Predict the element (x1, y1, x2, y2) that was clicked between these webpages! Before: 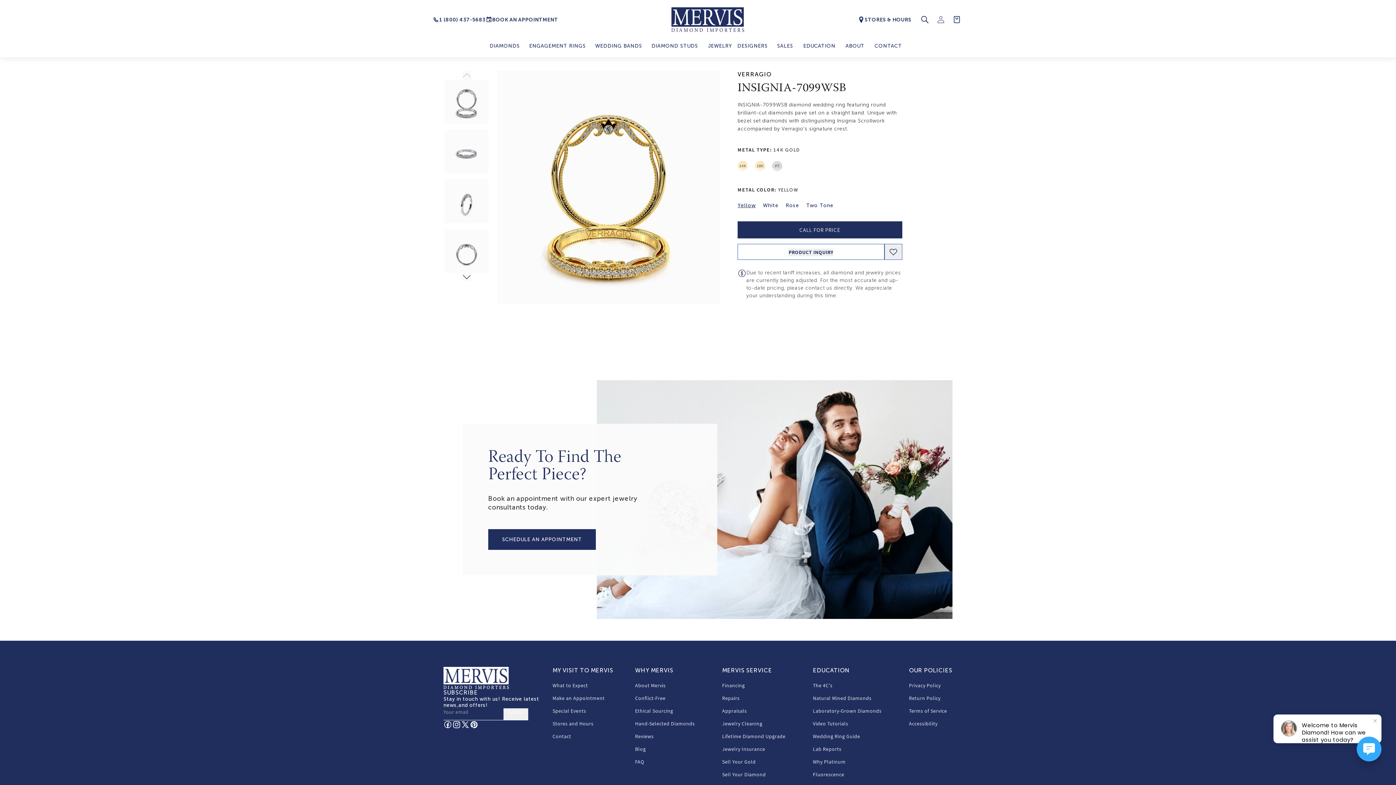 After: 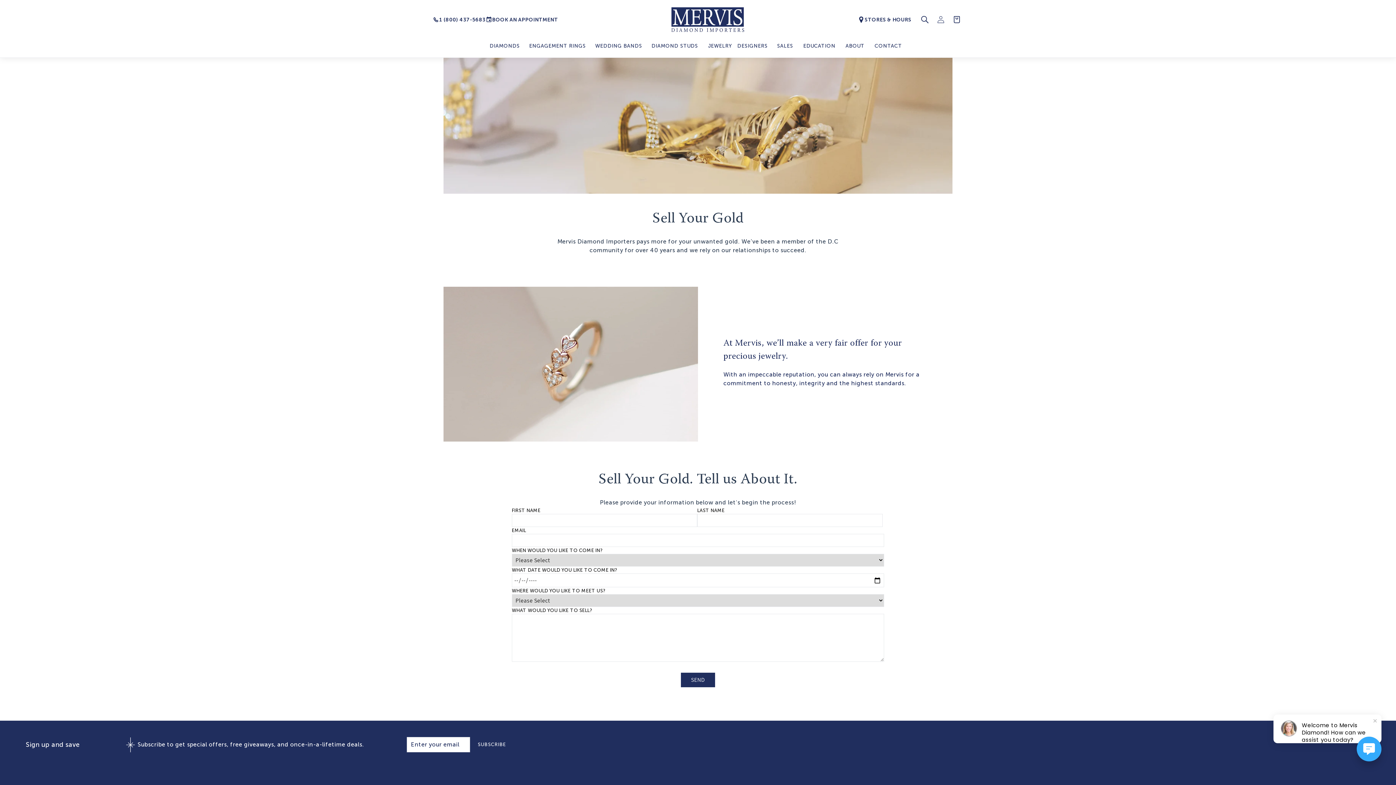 Action: label: Sell Your Gold bbox: (722, 756, 755, 768)